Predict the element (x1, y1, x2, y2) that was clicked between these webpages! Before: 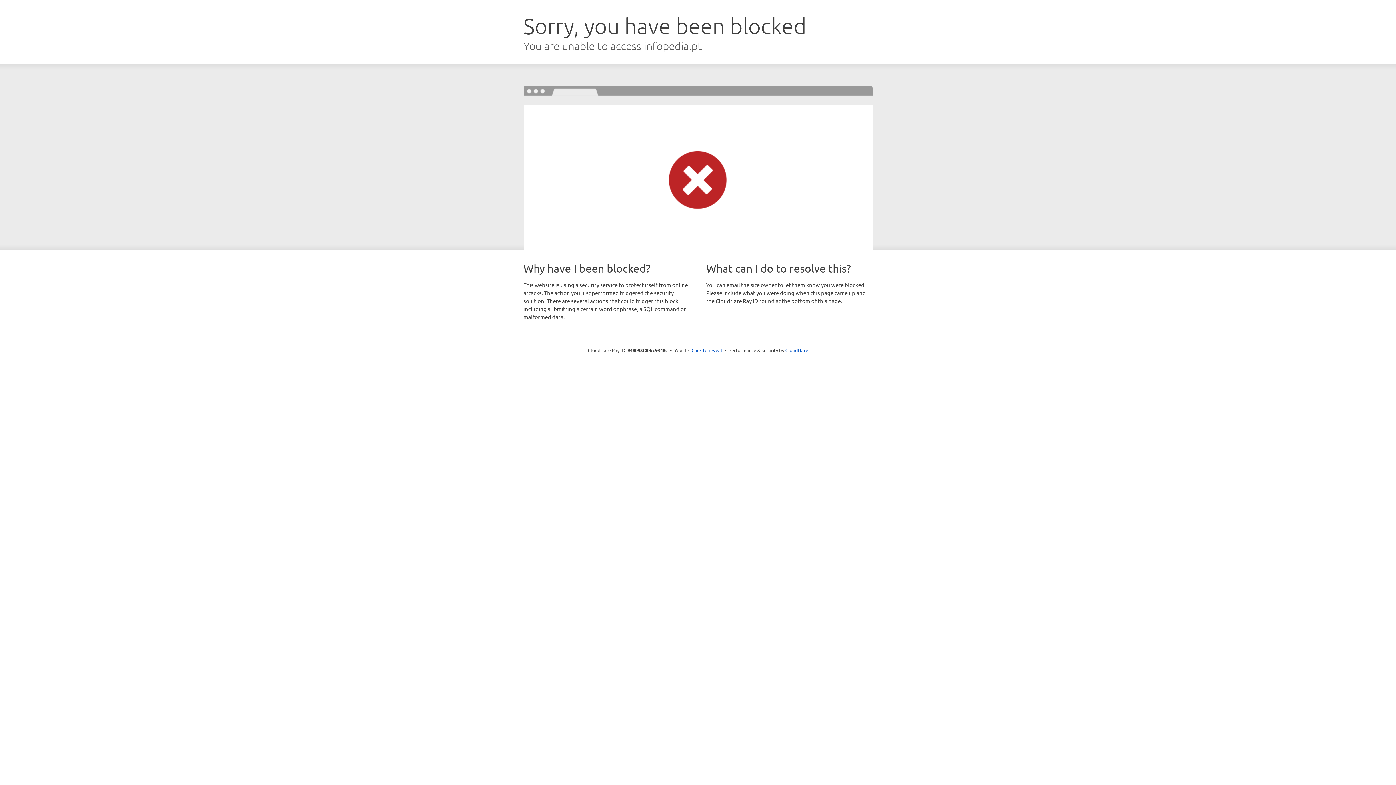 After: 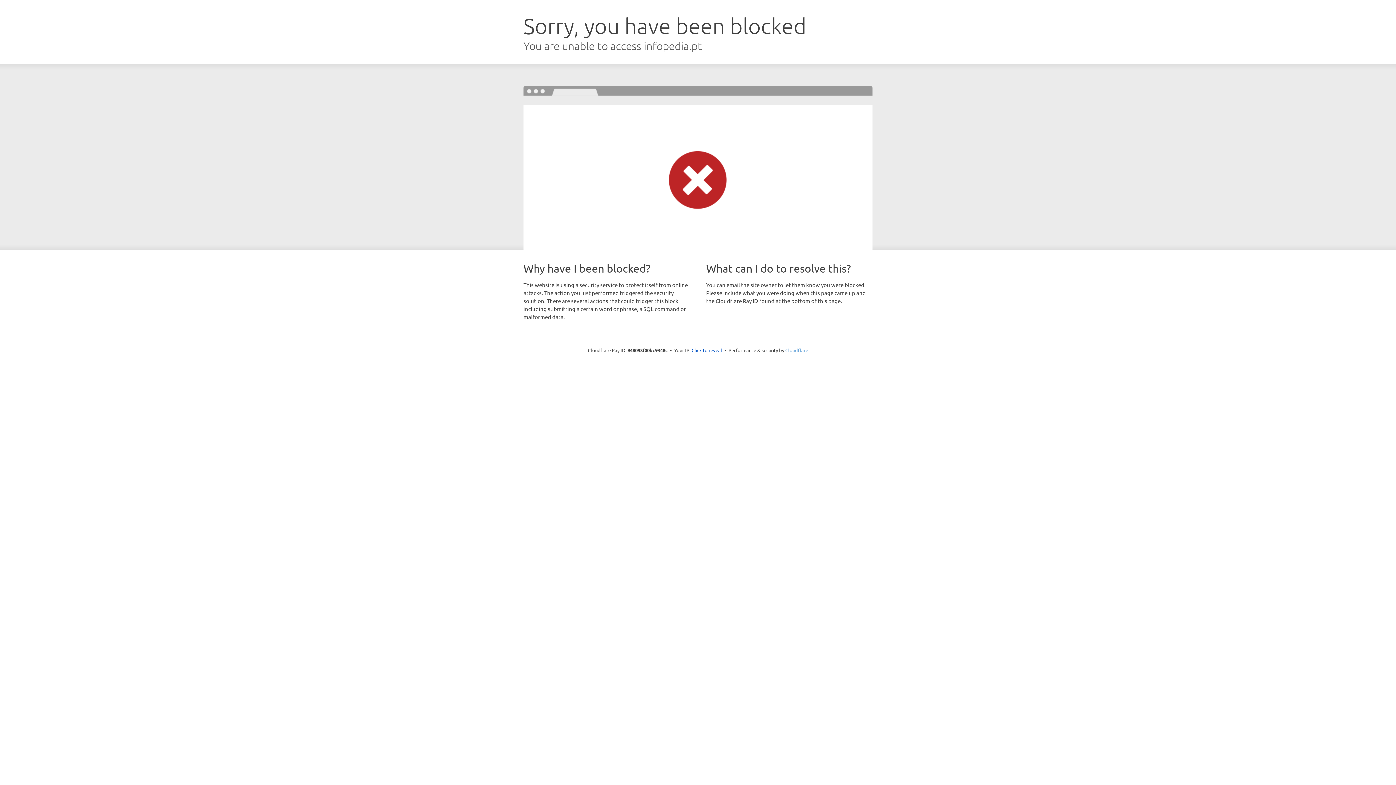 Action: label: Cloudflare bbox: (785, 347, 808, 353)